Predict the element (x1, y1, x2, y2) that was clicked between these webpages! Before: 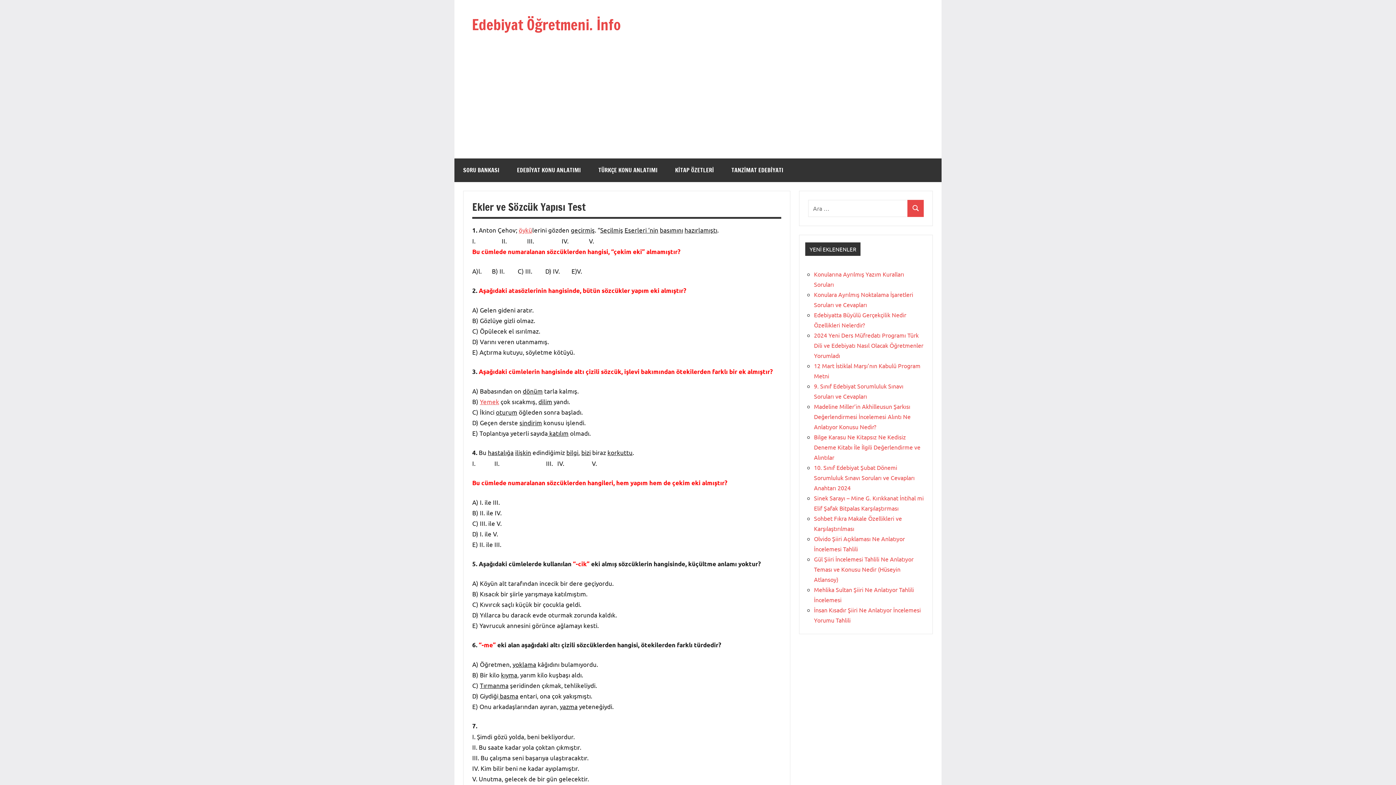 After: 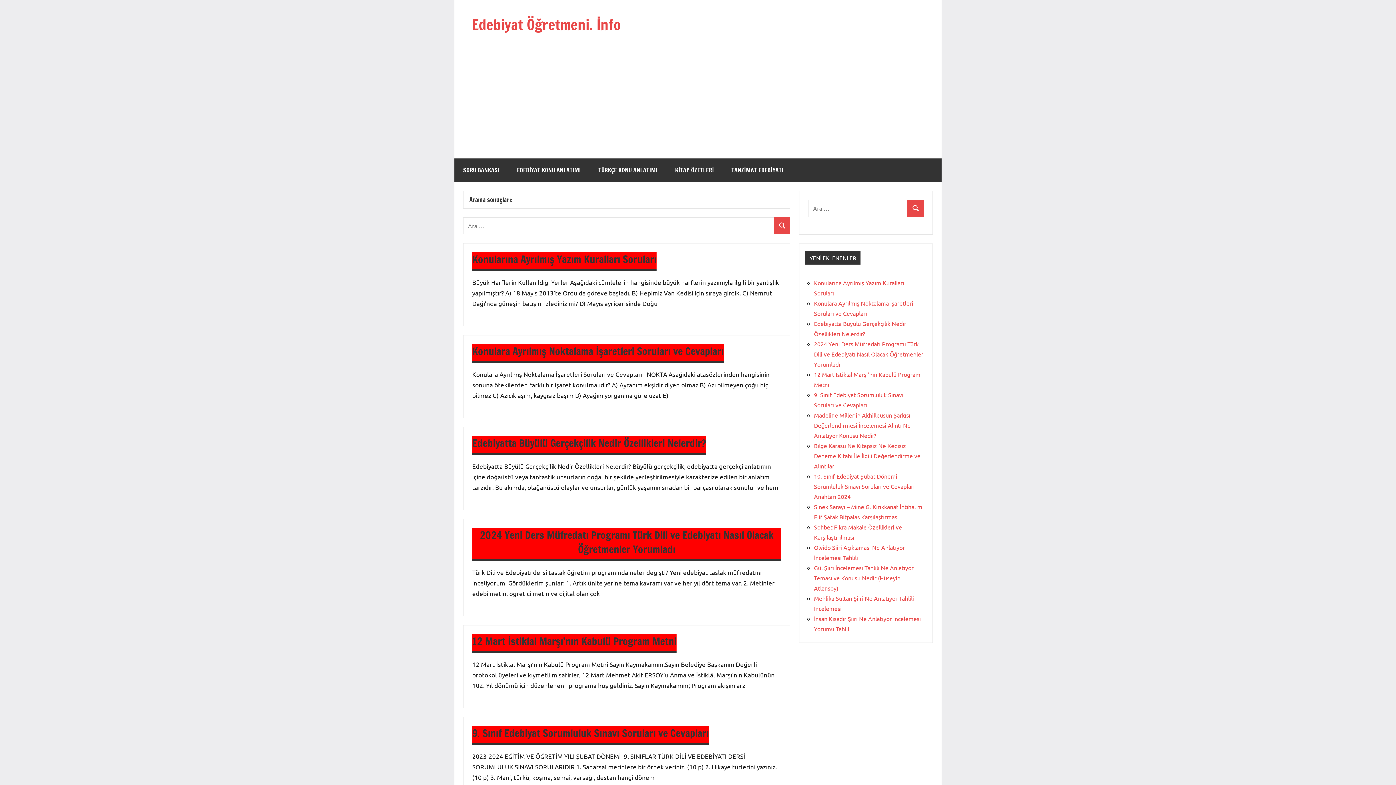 Action: label: Ara bbox: (907, 199, 924, 216)